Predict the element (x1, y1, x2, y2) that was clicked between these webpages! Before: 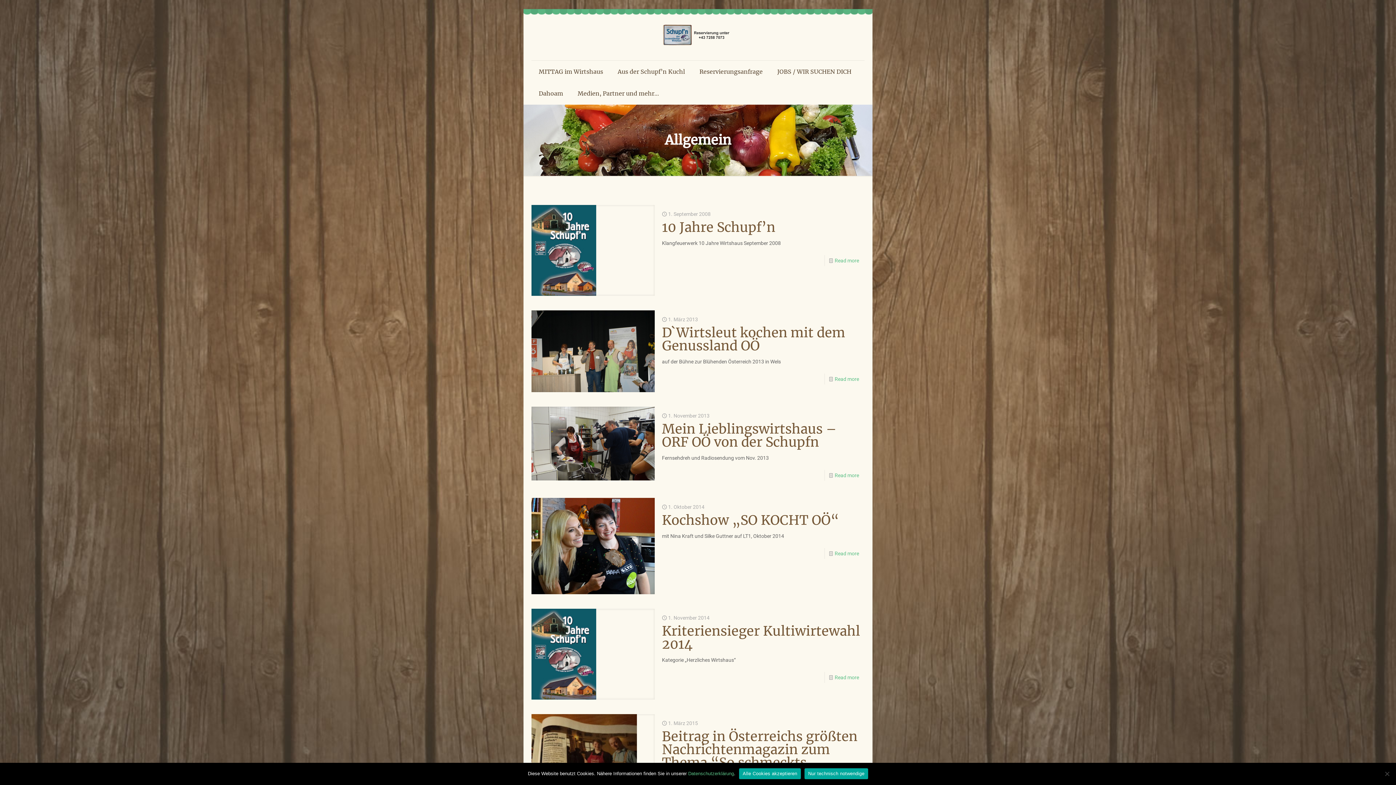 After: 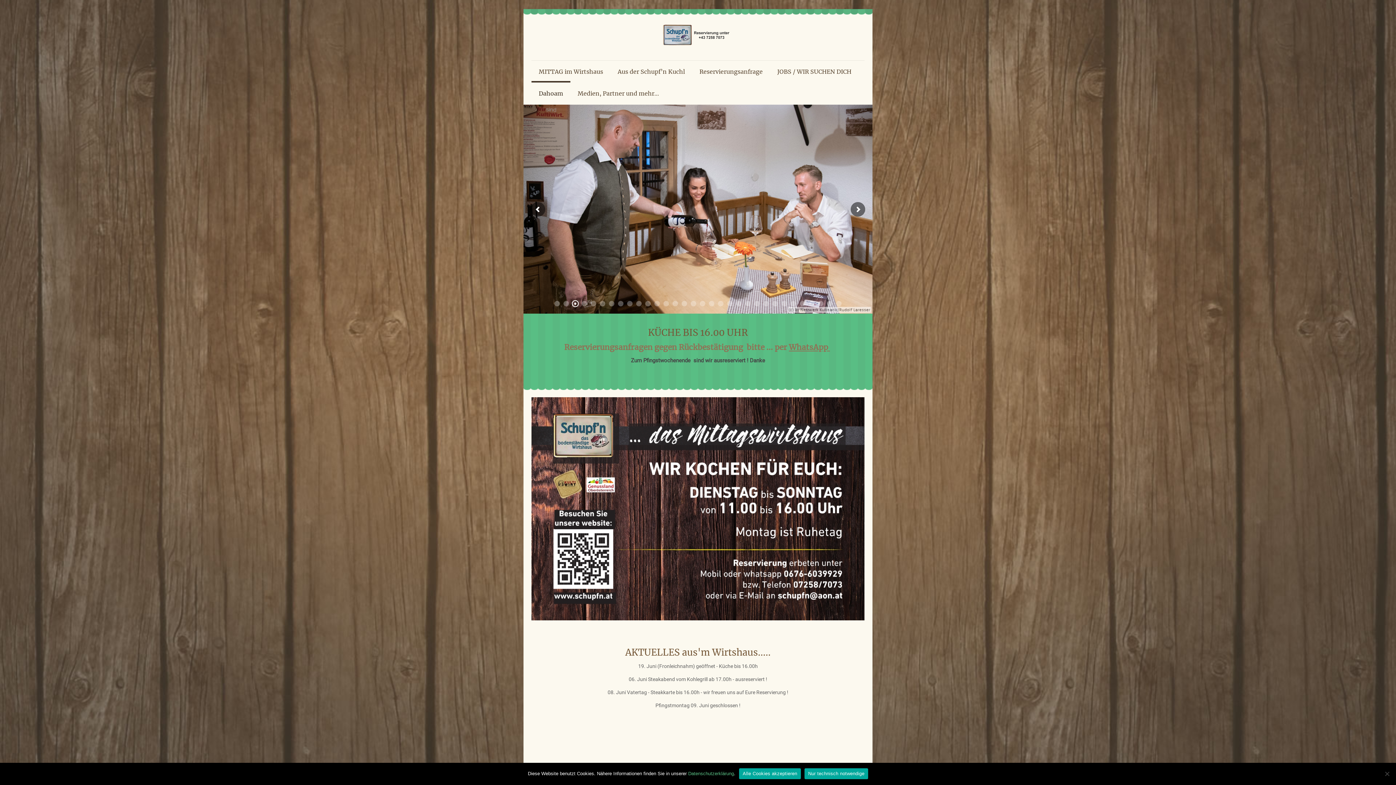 Action: bbox: (662, 9, 733, 60)